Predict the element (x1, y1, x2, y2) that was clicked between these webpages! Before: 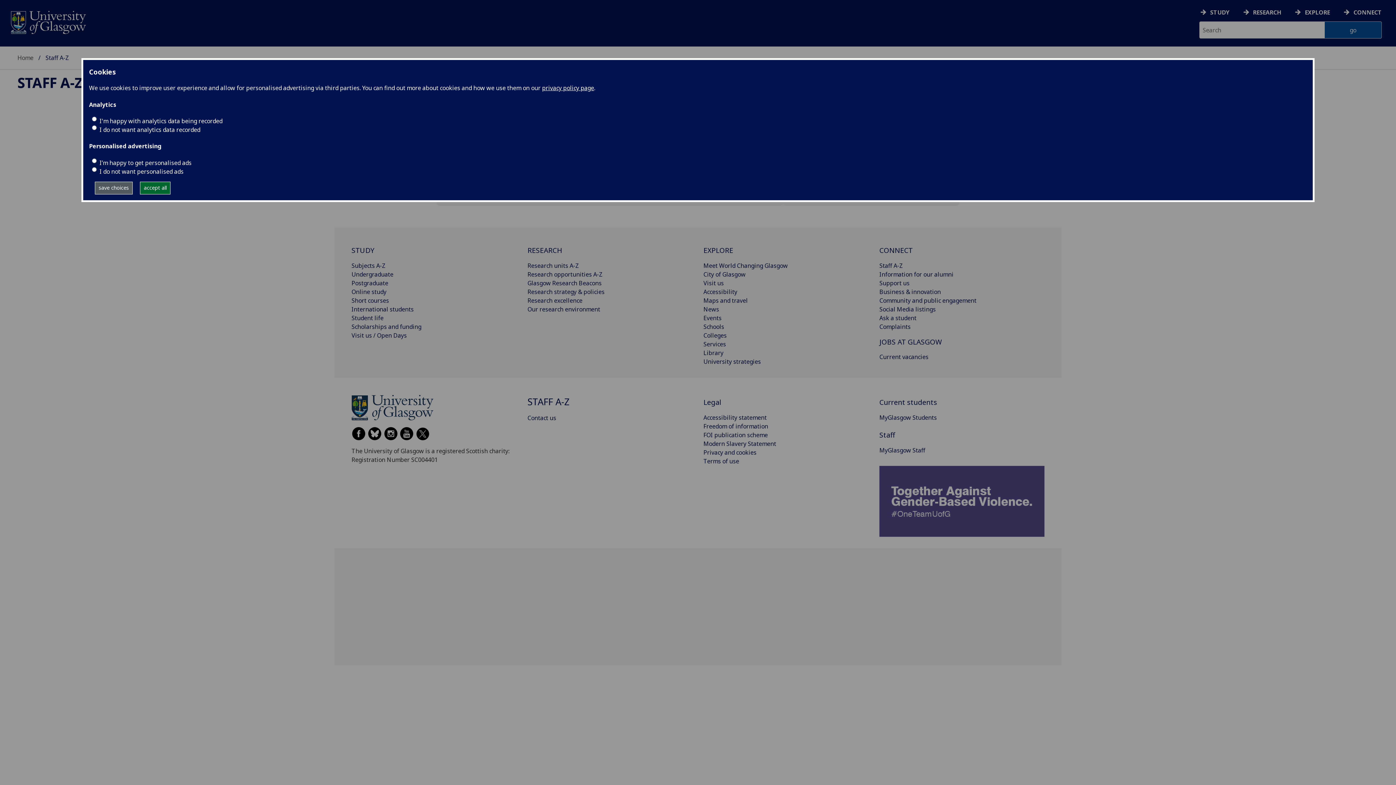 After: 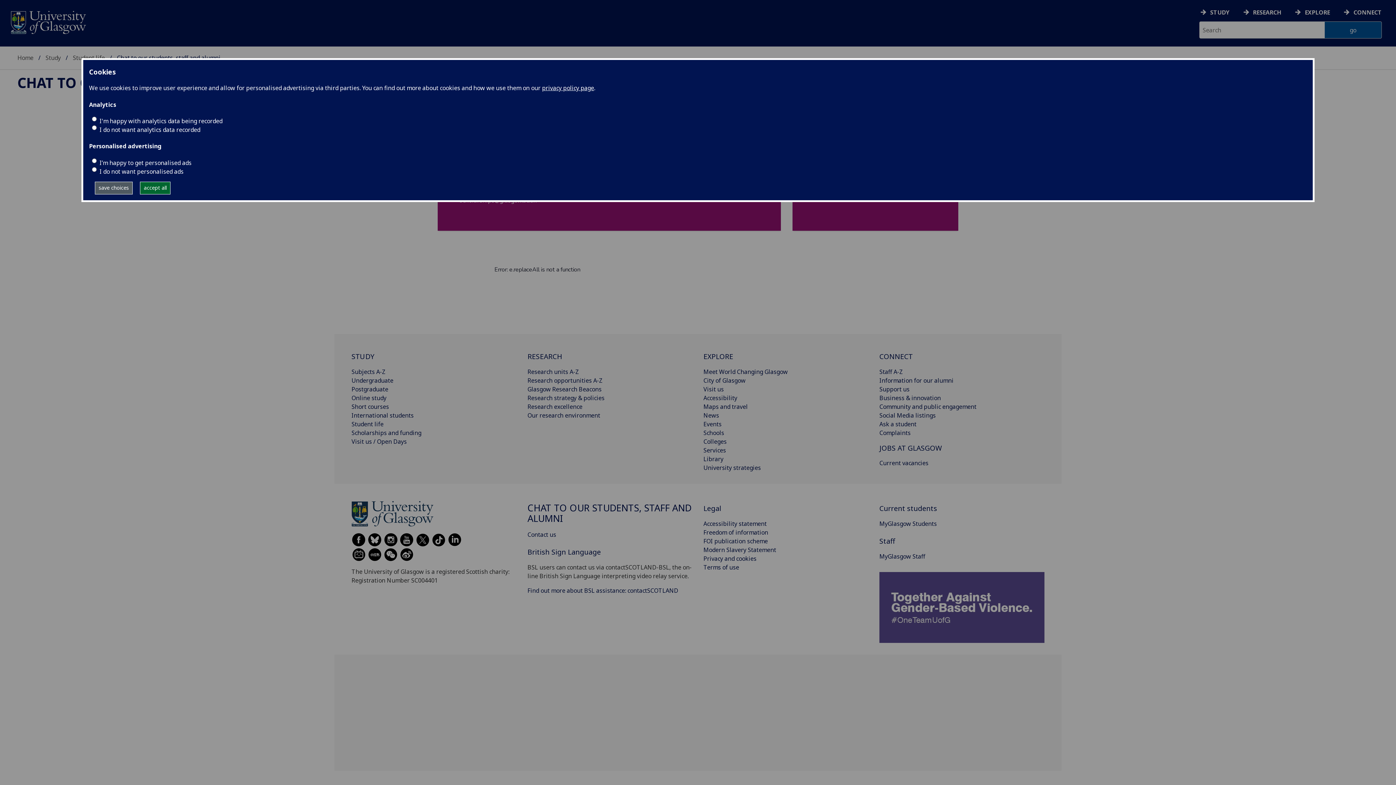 Action: bbox: (879, 314, 916, 322) label: Ask a student